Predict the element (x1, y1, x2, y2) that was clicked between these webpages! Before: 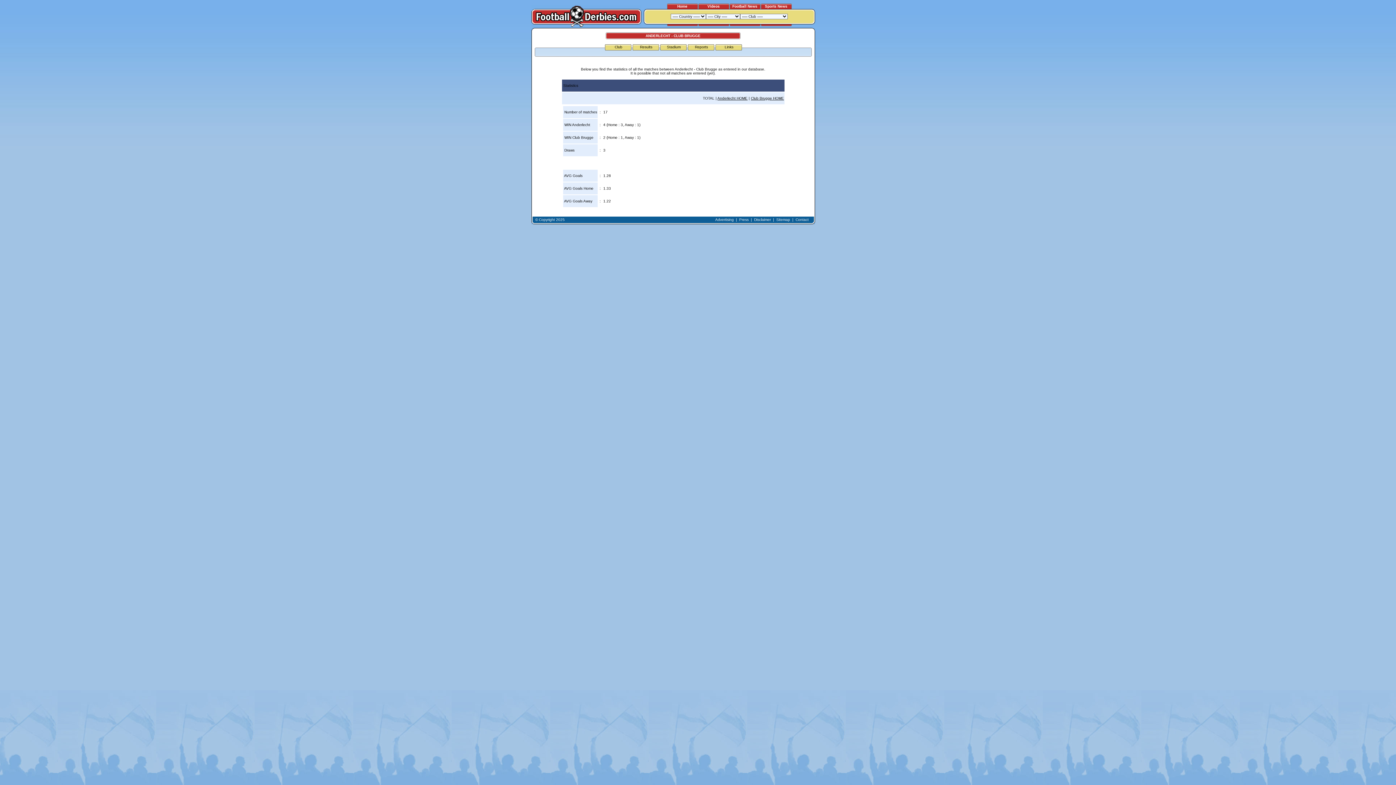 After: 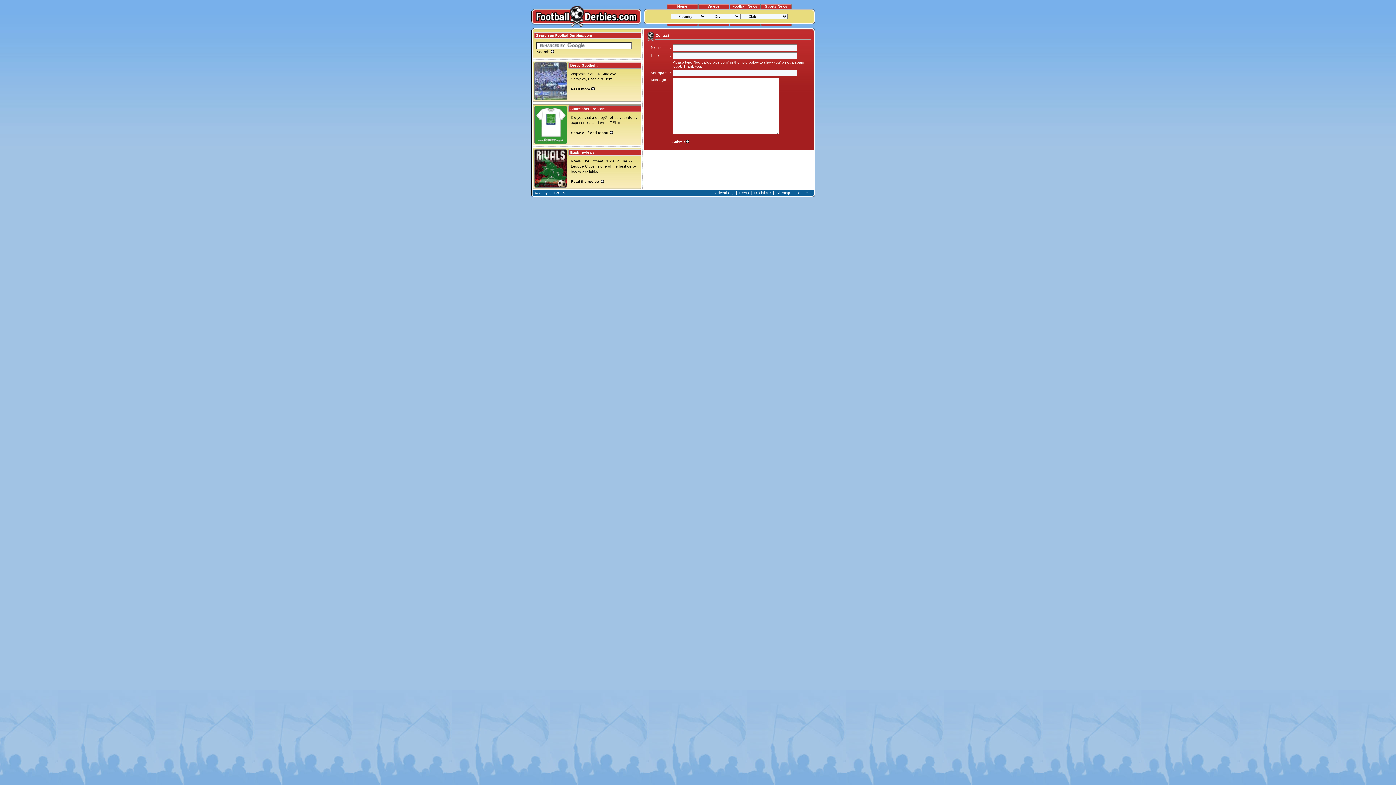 Action: bbox: (795, 217, 808, 221) label: Contact